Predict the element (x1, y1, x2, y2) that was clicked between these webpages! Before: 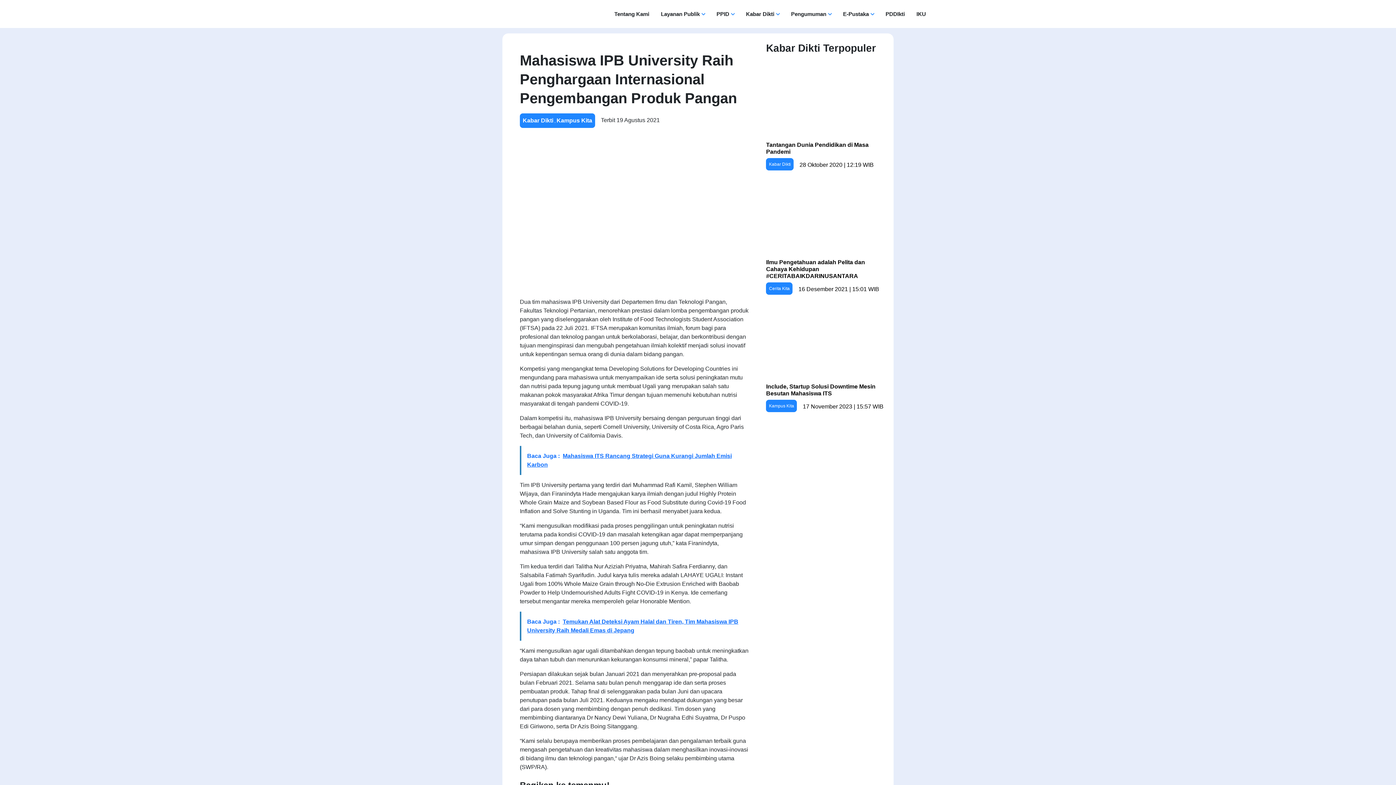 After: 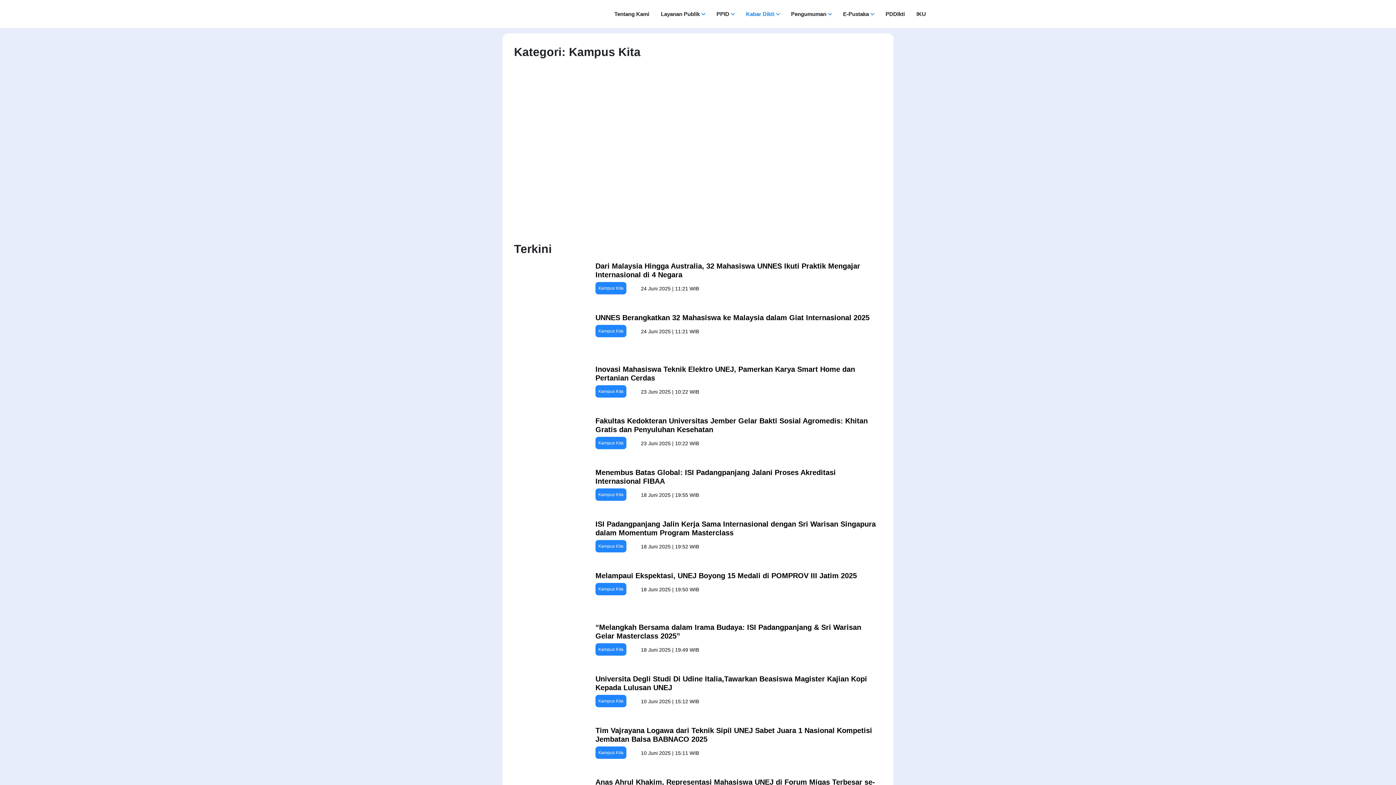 Action: bbox: (556, 117, 592, 123) label: Kampus Kita